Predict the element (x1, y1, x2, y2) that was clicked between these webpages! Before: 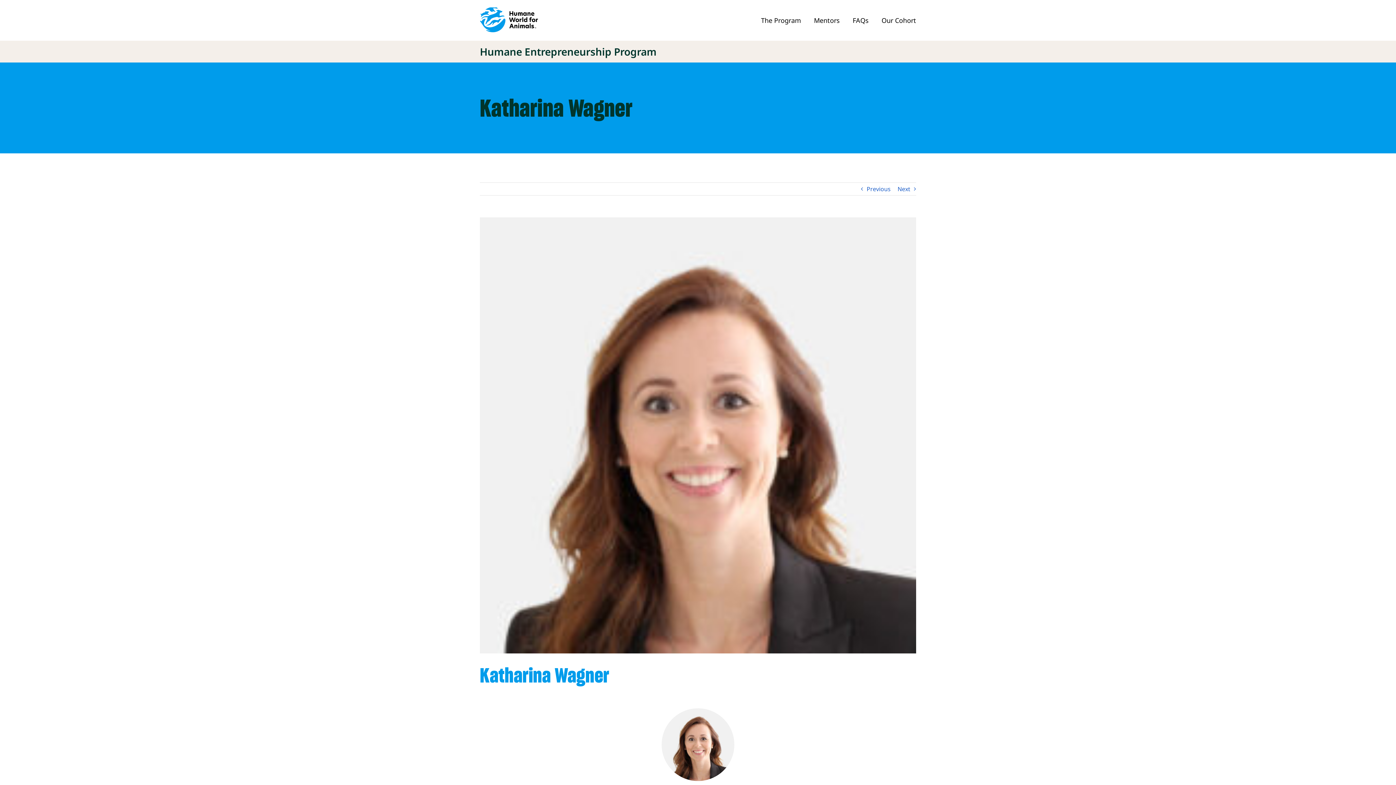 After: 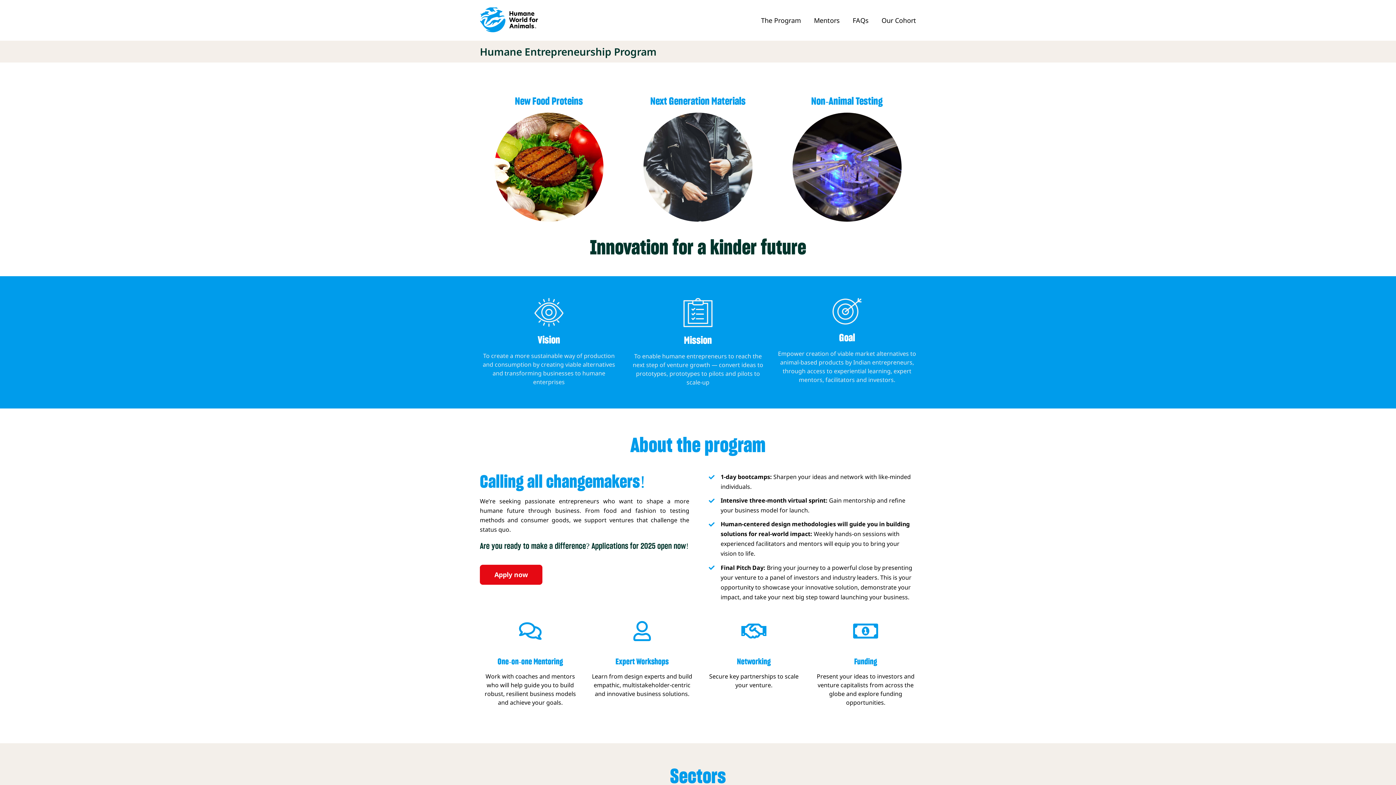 Action: bbox: (479, 6, 538, 14)